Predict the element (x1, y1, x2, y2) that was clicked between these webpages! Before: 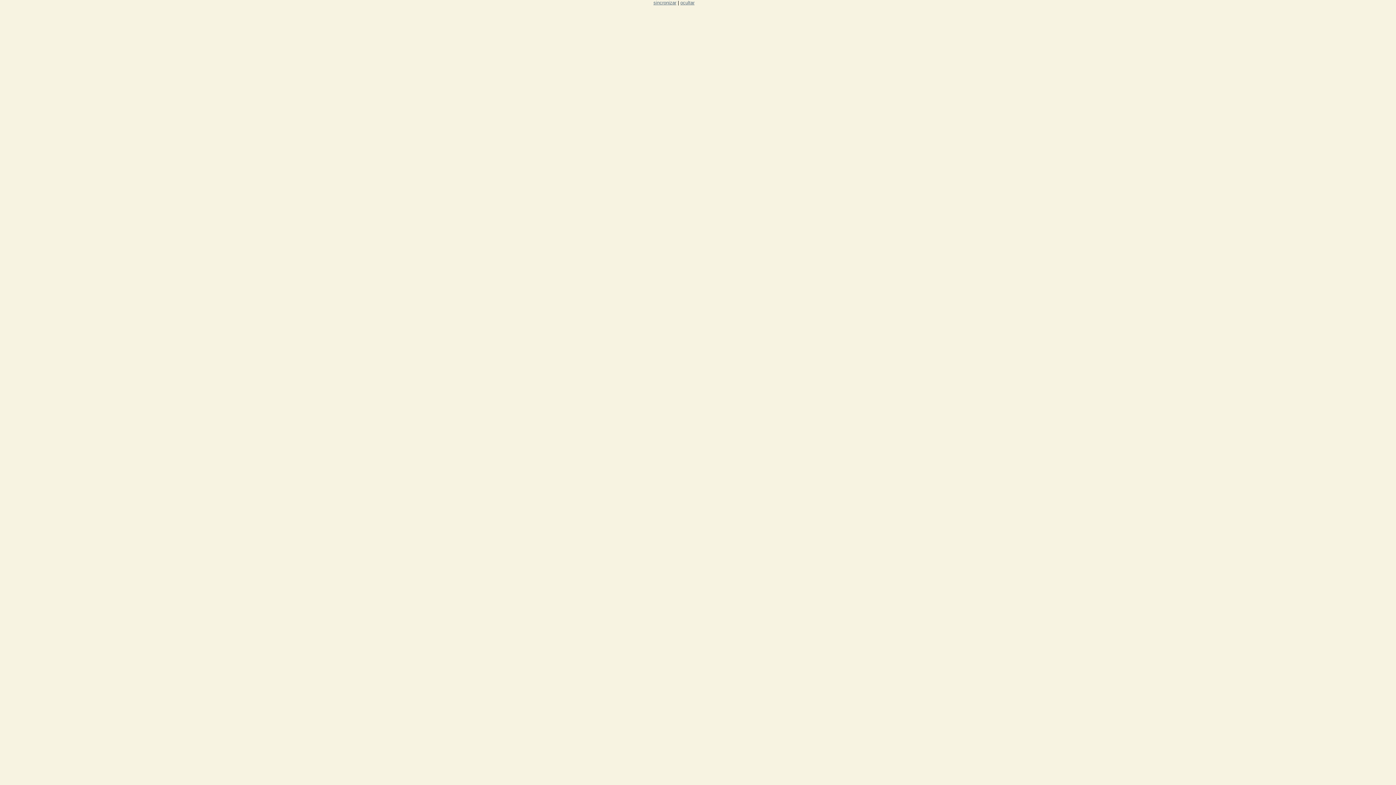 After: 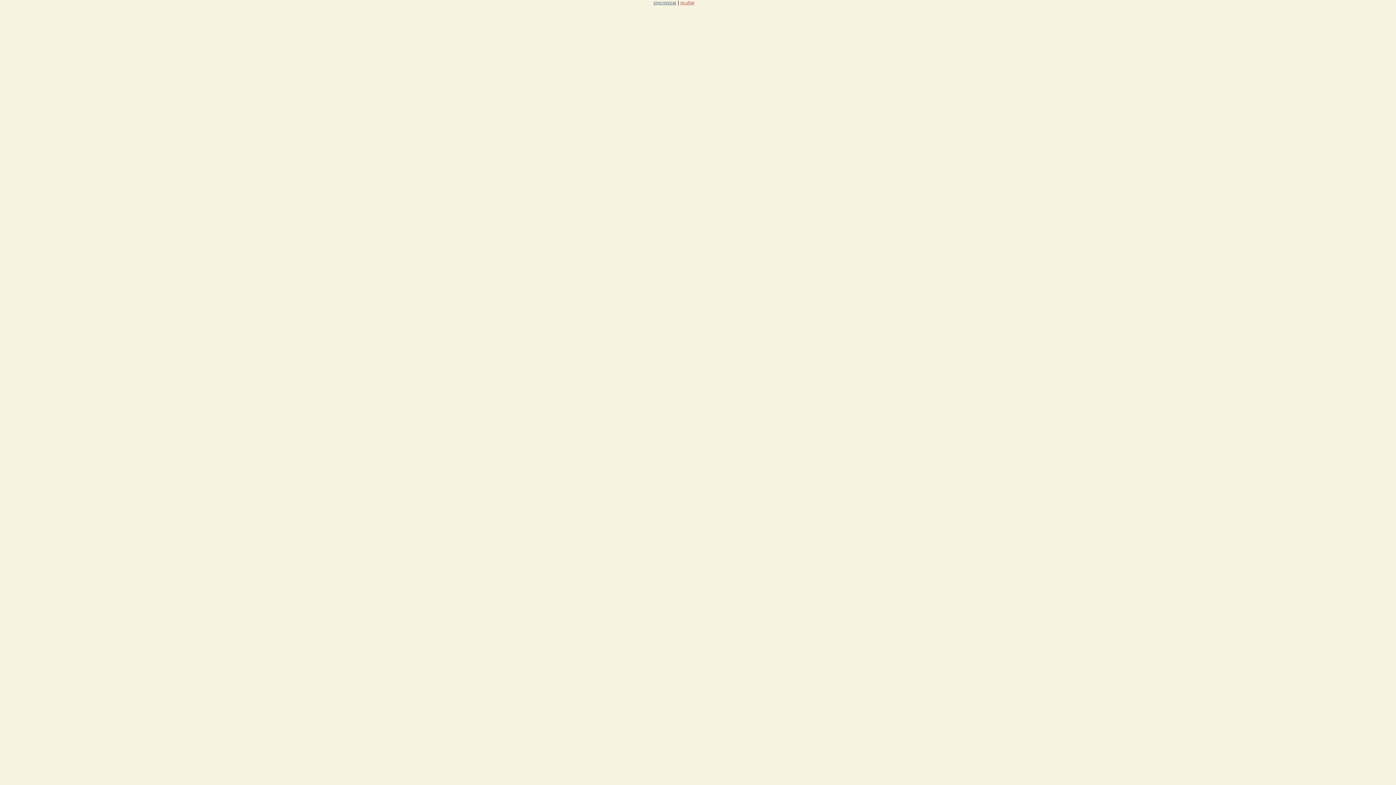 Action: bbox: (680, 0, 694, 5) label: ocultar